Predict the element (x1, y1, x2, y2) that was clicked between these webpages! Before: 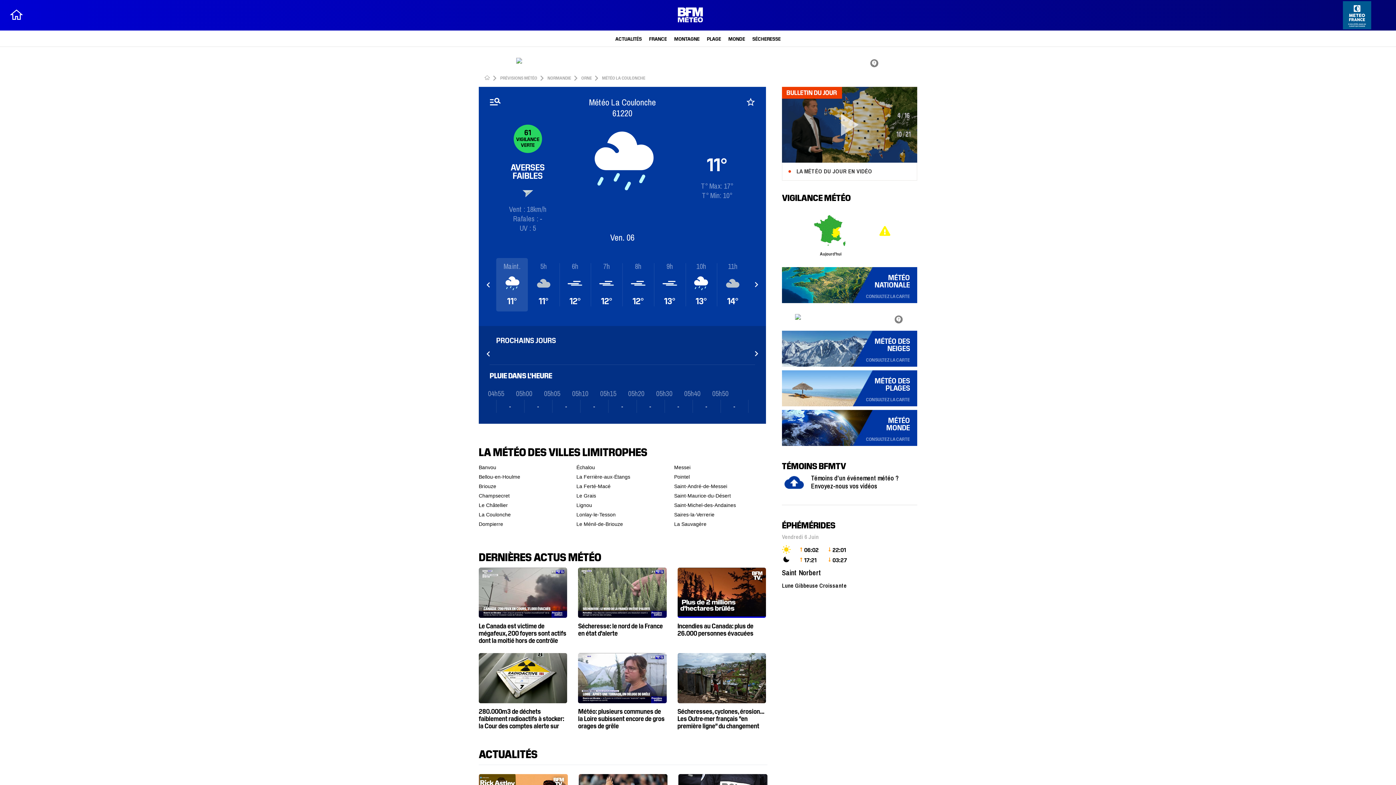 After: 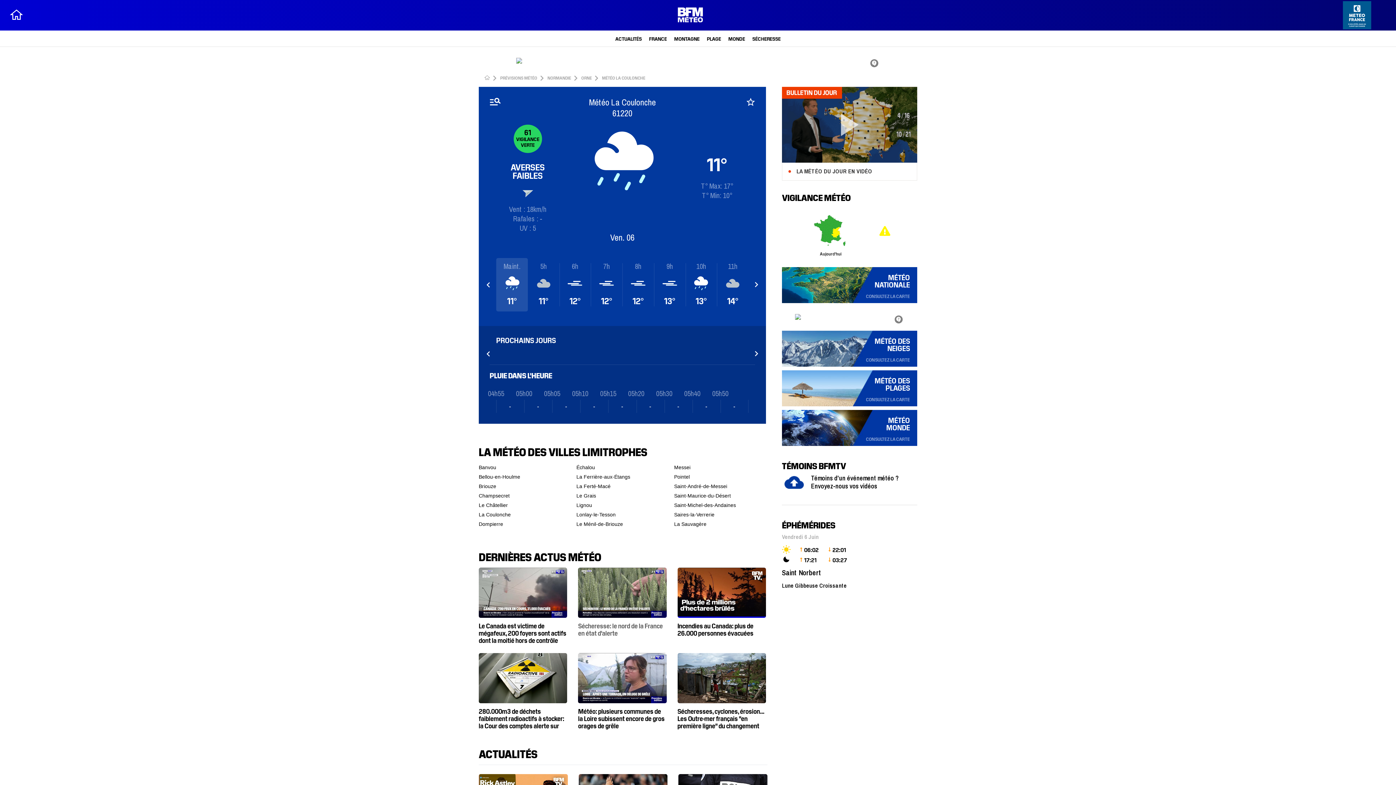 Action: bbox: (578, 508, 666, 585) label: Sécheresse: le nord de la France en état d'alerte